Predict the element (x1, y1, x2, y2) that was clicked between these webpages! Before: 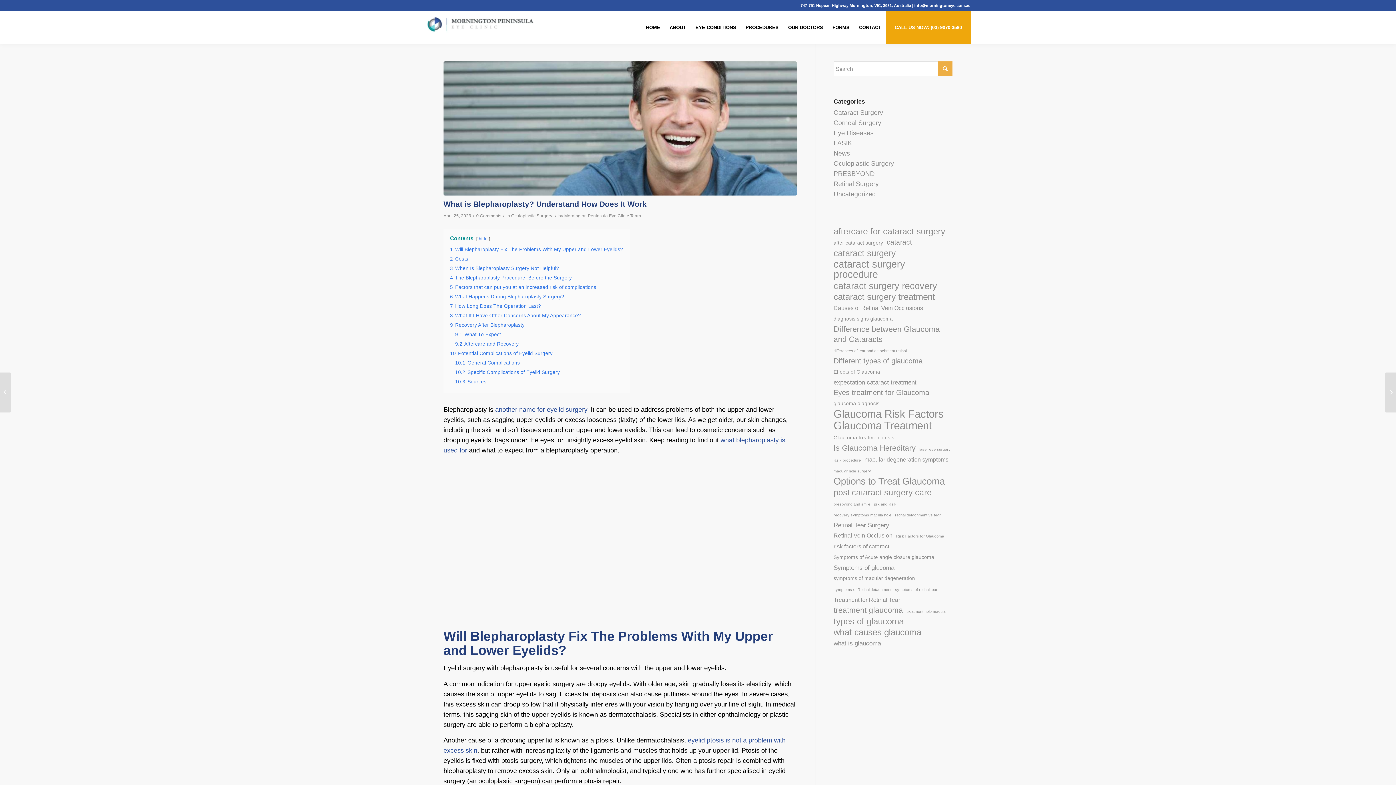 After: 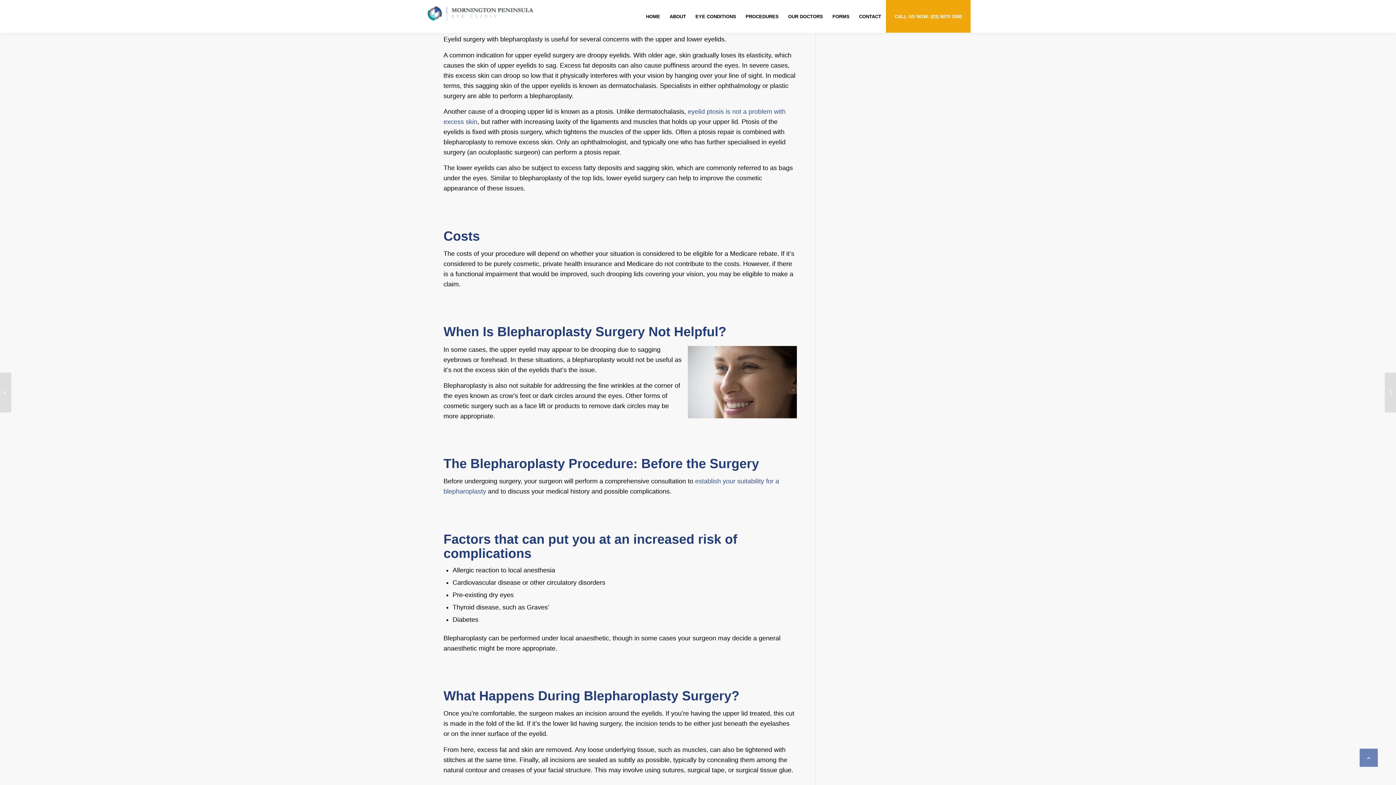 Action: bbox: (450, 246, 623, 252) label: 1 Will Blepharoplasty Fix The Problems With My Upper and Lower Eyelids?